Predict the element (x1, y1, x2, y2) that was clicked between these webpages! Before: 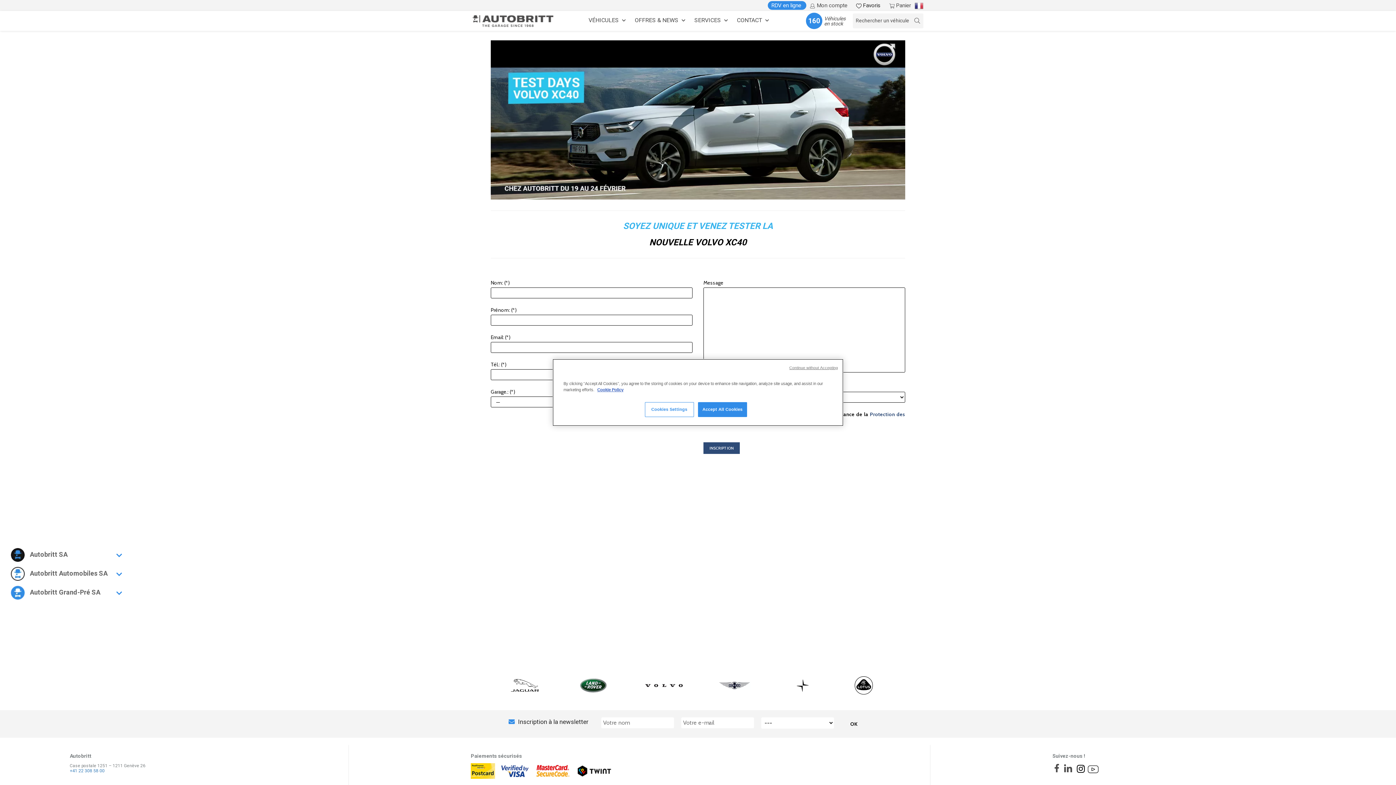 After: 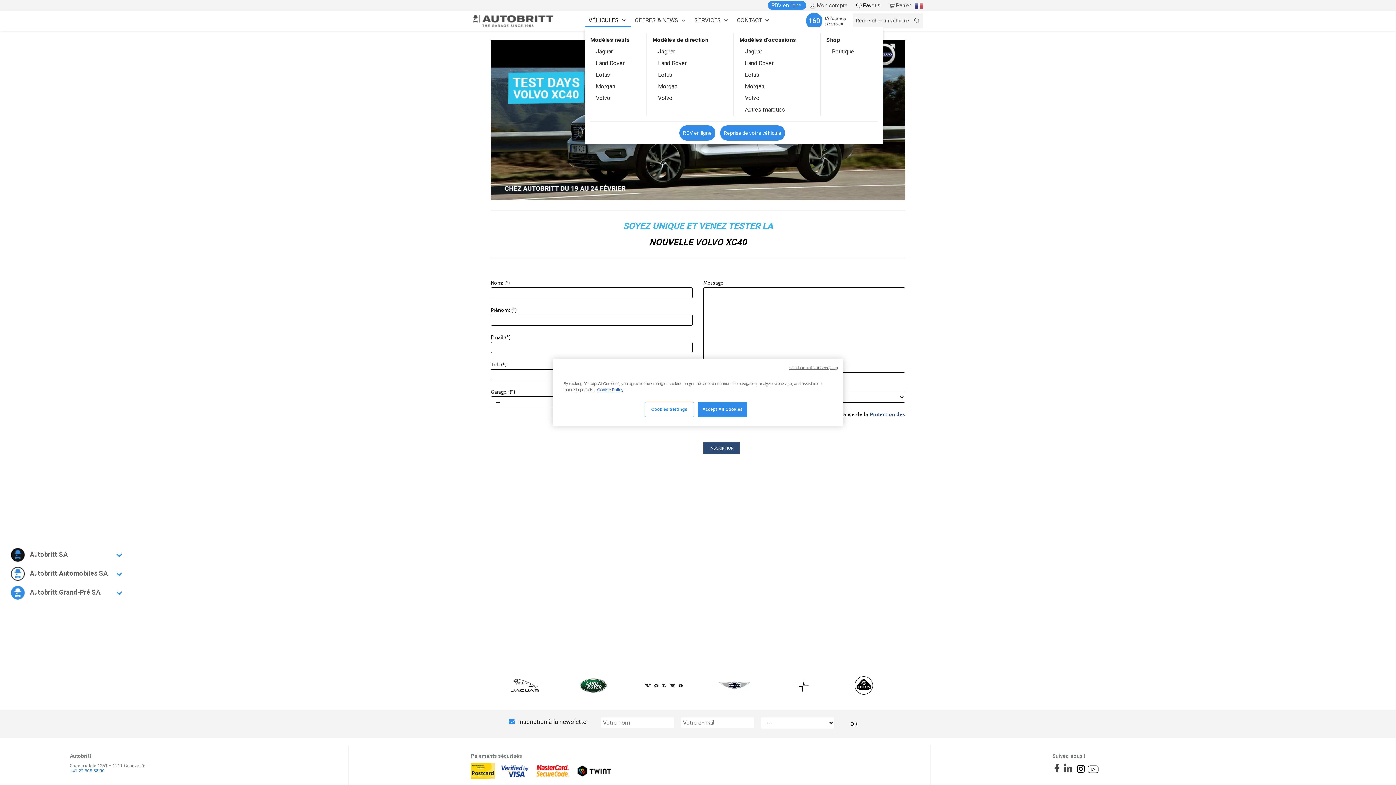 Action: bbox: (585, 16, 631, 26) label: VÉHICULES 